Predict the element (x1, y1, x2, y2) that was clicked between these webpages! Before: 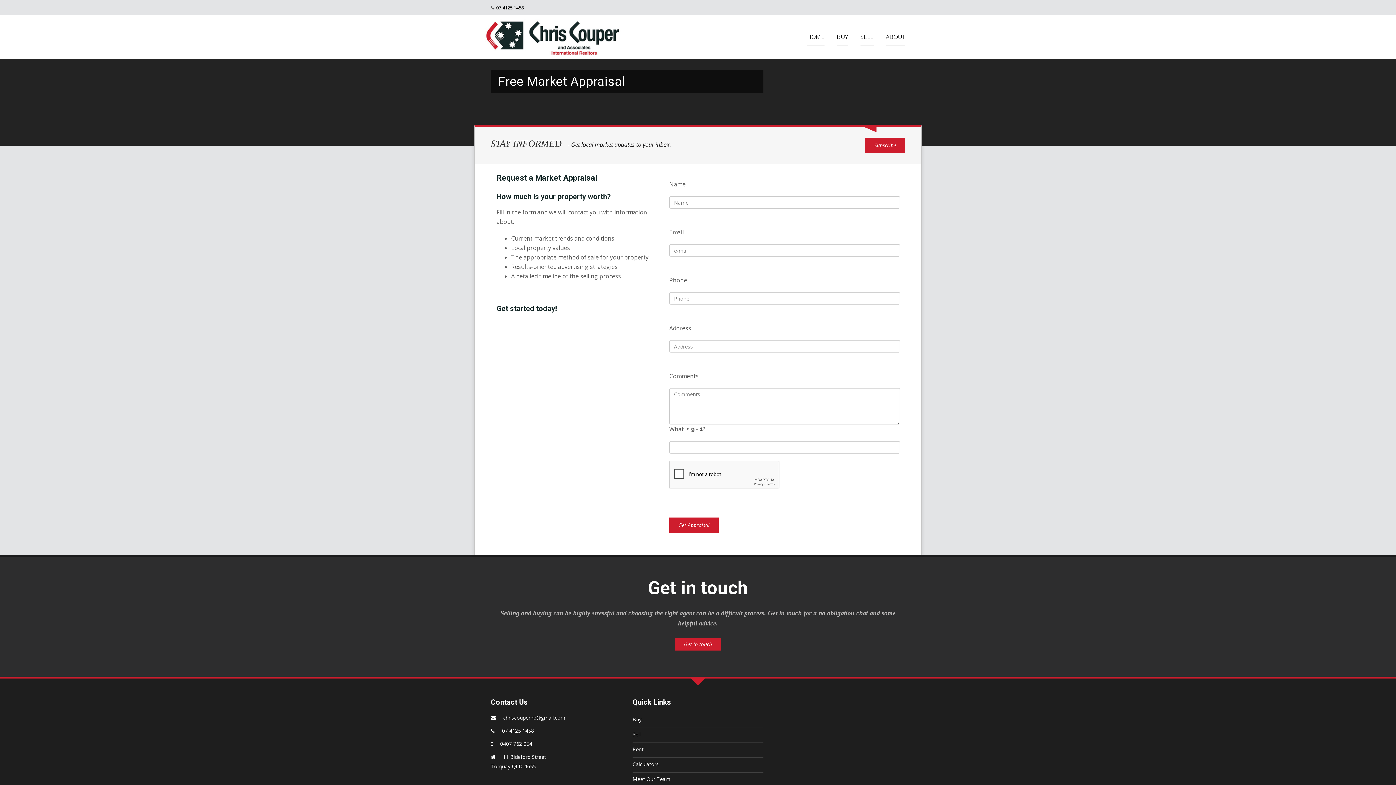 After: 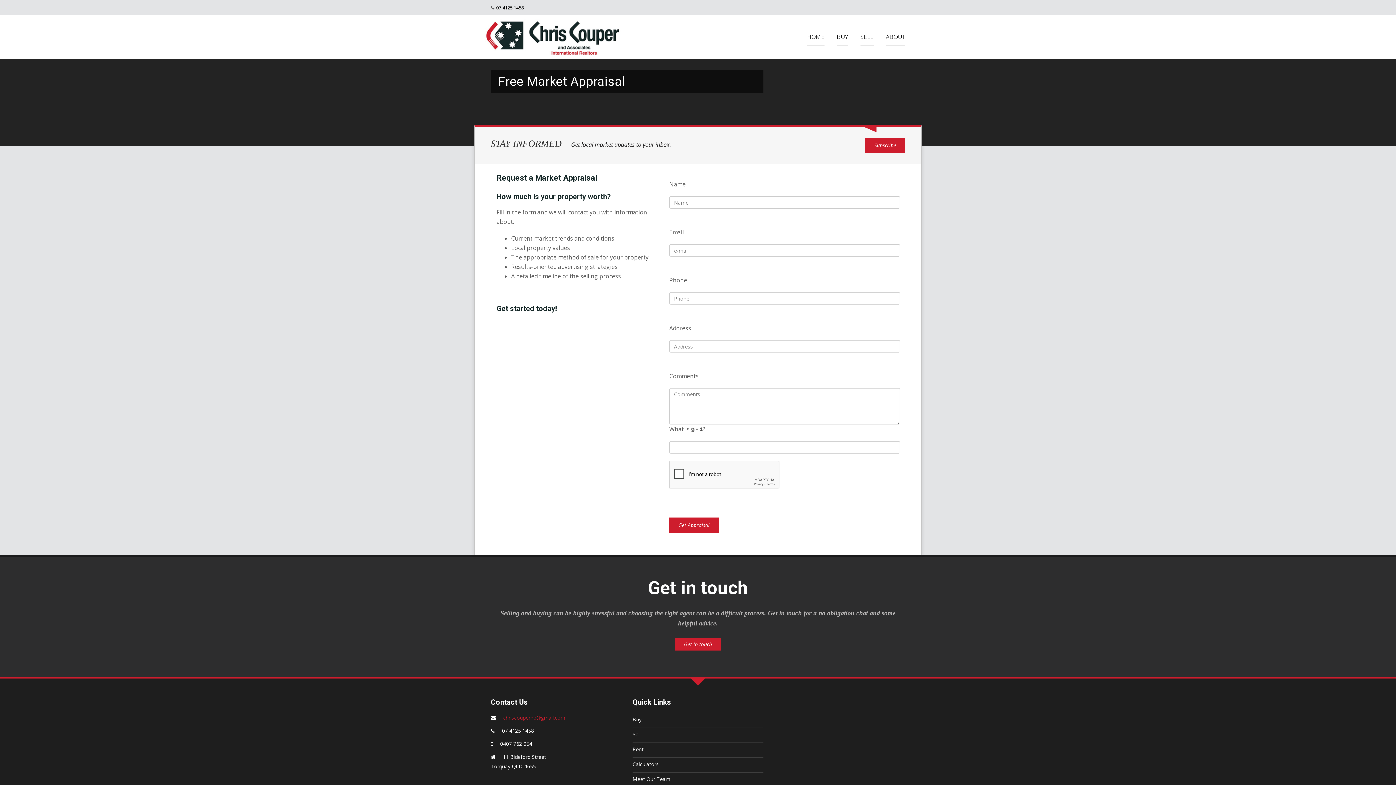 Action: label: chriscouperhb@gmail.com bbox: (499, 714, 565, 721)